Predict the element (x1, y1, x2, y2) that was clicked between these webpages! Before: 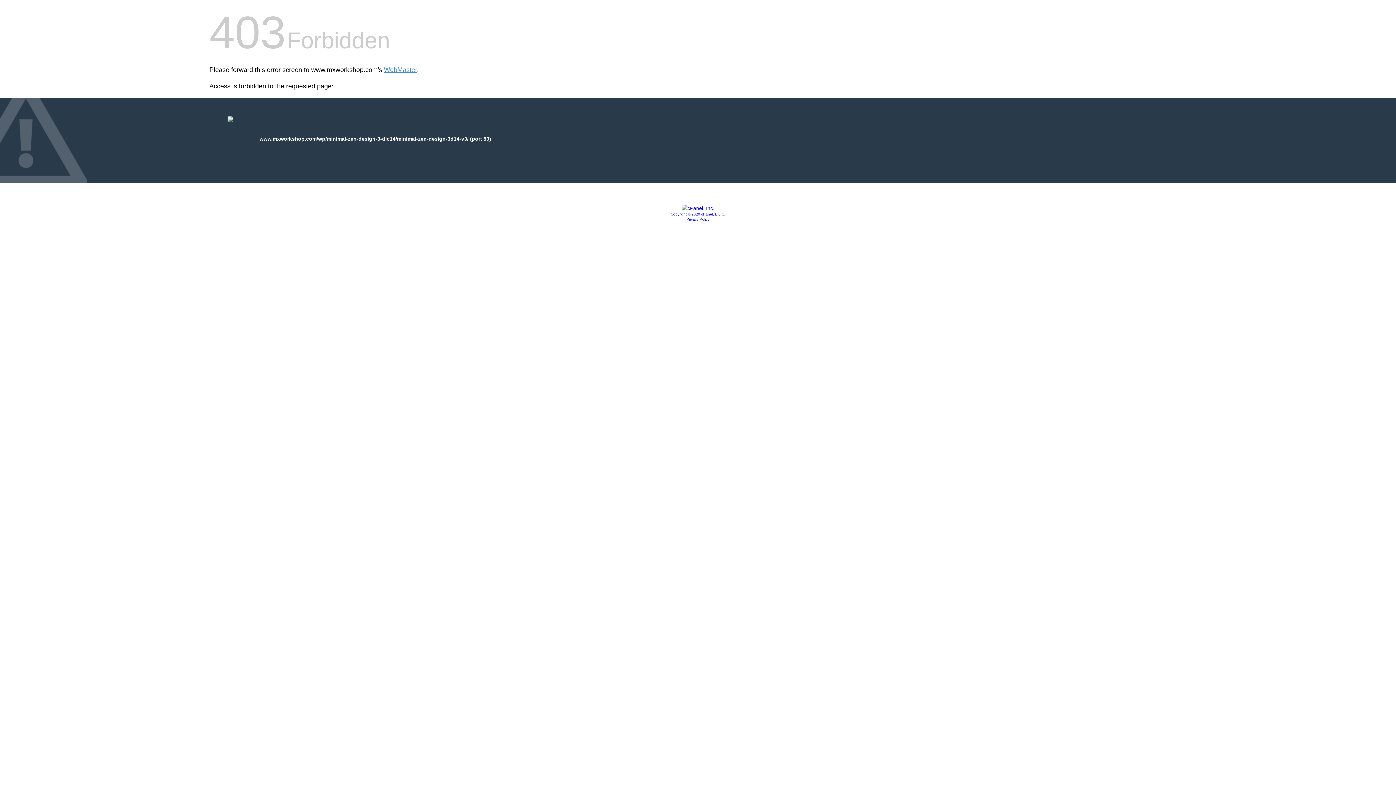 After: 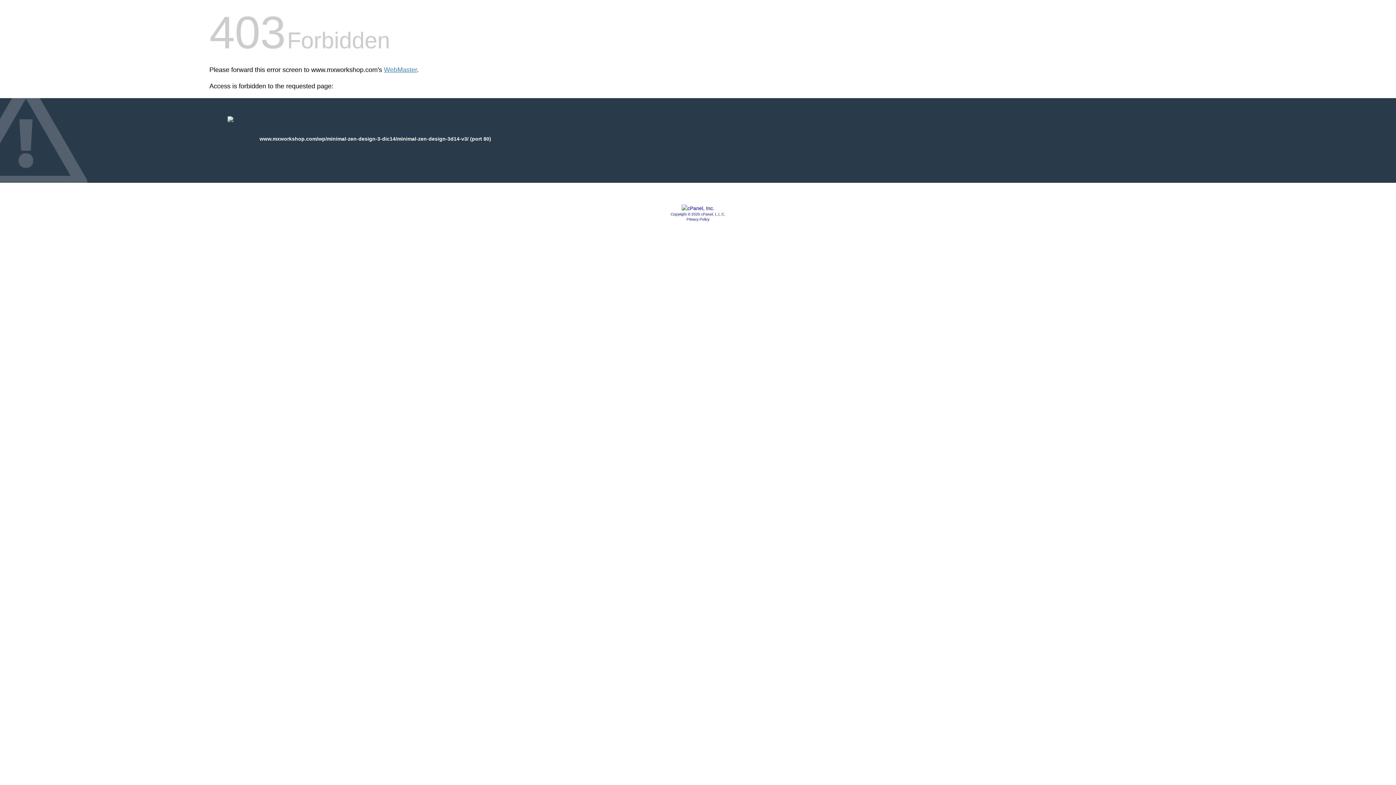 Action: label: Copyright © 2020 cPanel, L.L.C. bbox: (670, 212, 725, 216)